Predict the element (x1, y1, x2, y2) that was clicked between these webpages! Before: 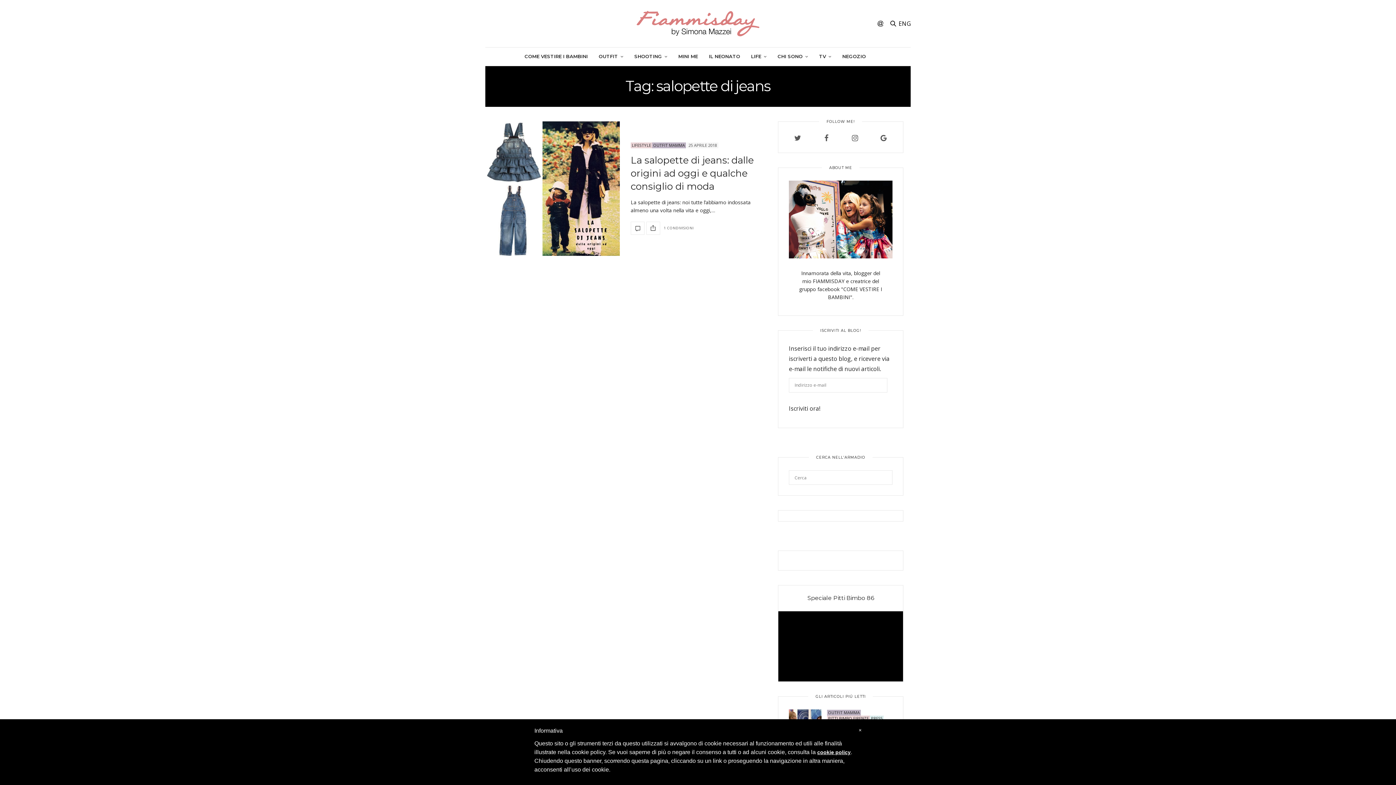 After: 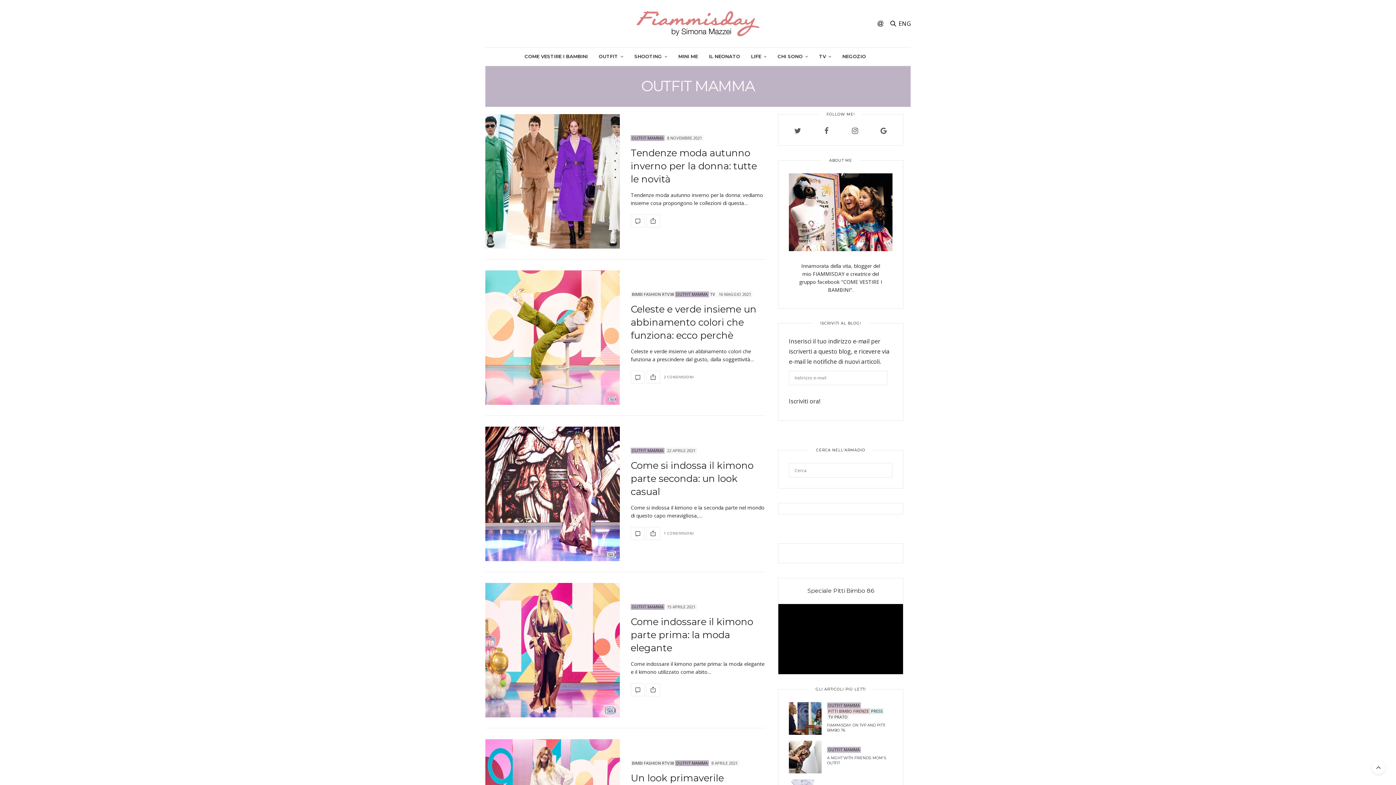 Action: bbox: (827, 710, 861, 715) label: OUTFIT MAMMA